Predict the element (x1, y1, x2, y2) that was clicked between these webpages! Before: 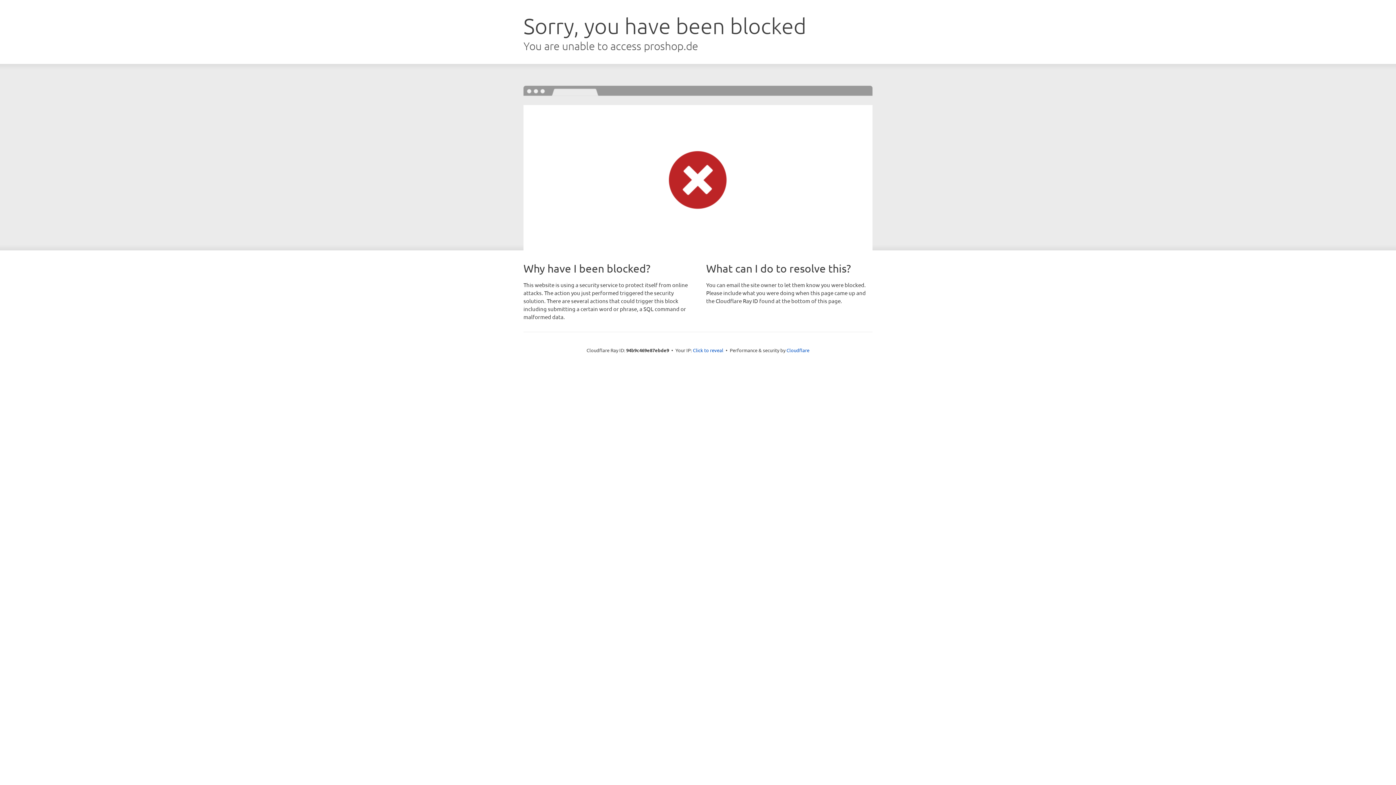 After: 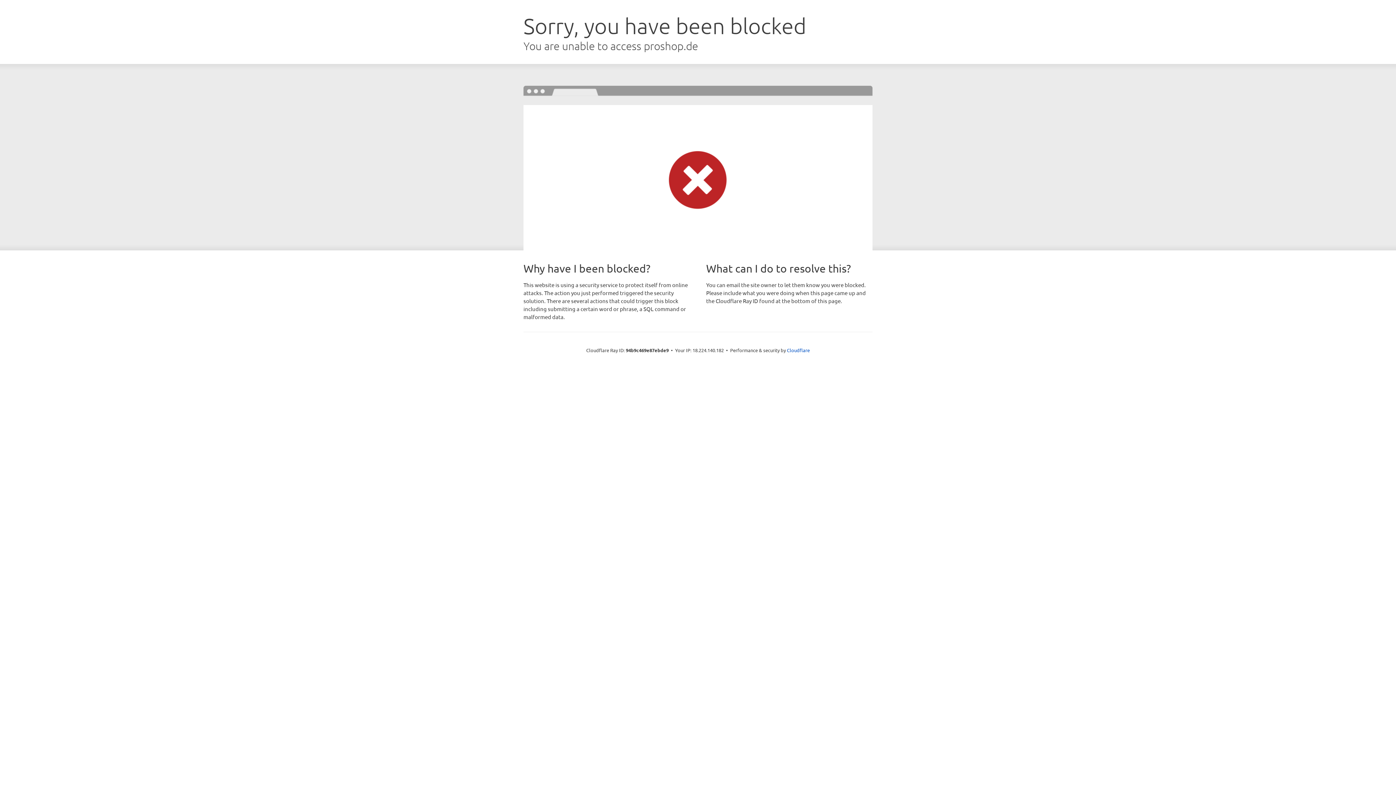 Action: label: Click to reveal bbox: (693, 346, 723, 353)